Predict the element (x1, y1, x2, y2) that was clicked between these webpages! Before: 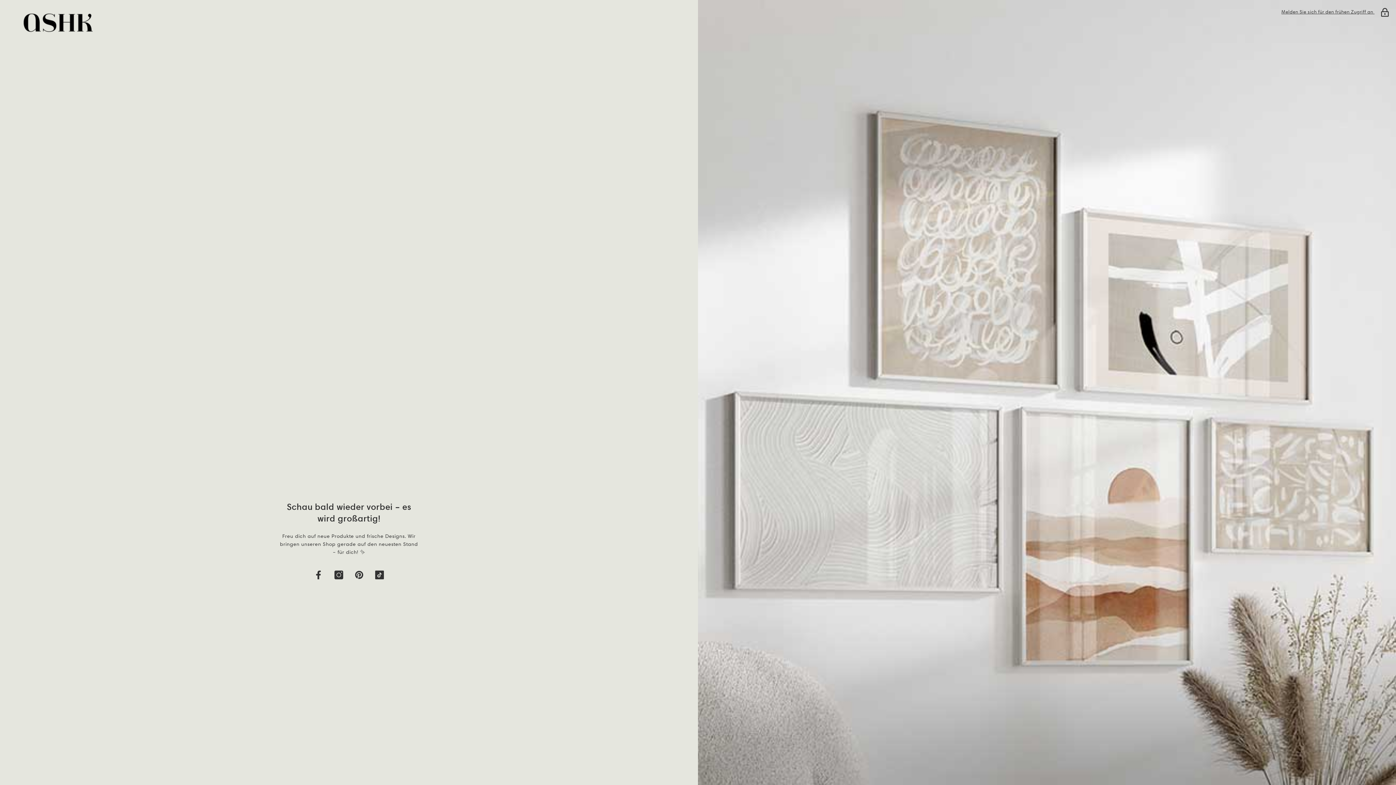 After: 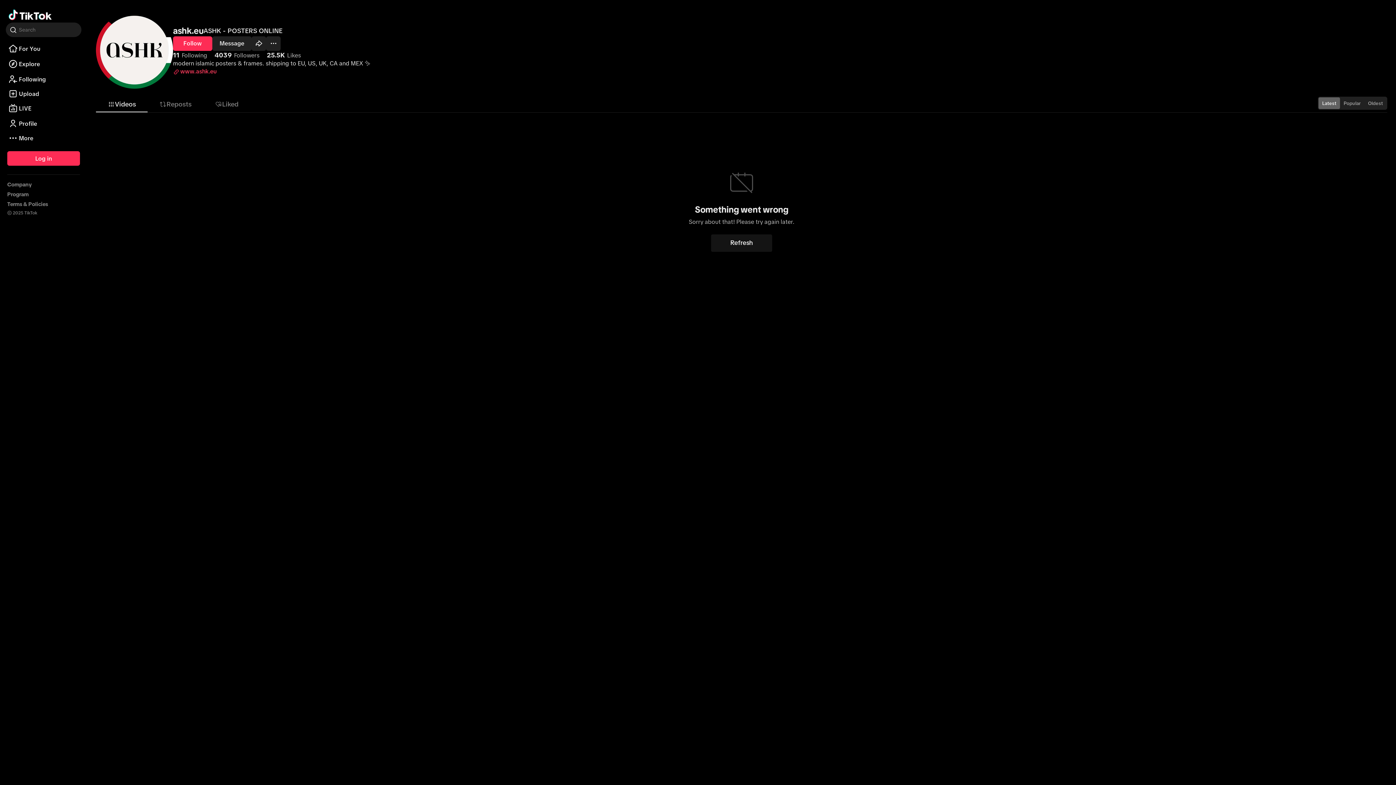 Action: bbox: (371, 567, 387, 583) label: TikTok